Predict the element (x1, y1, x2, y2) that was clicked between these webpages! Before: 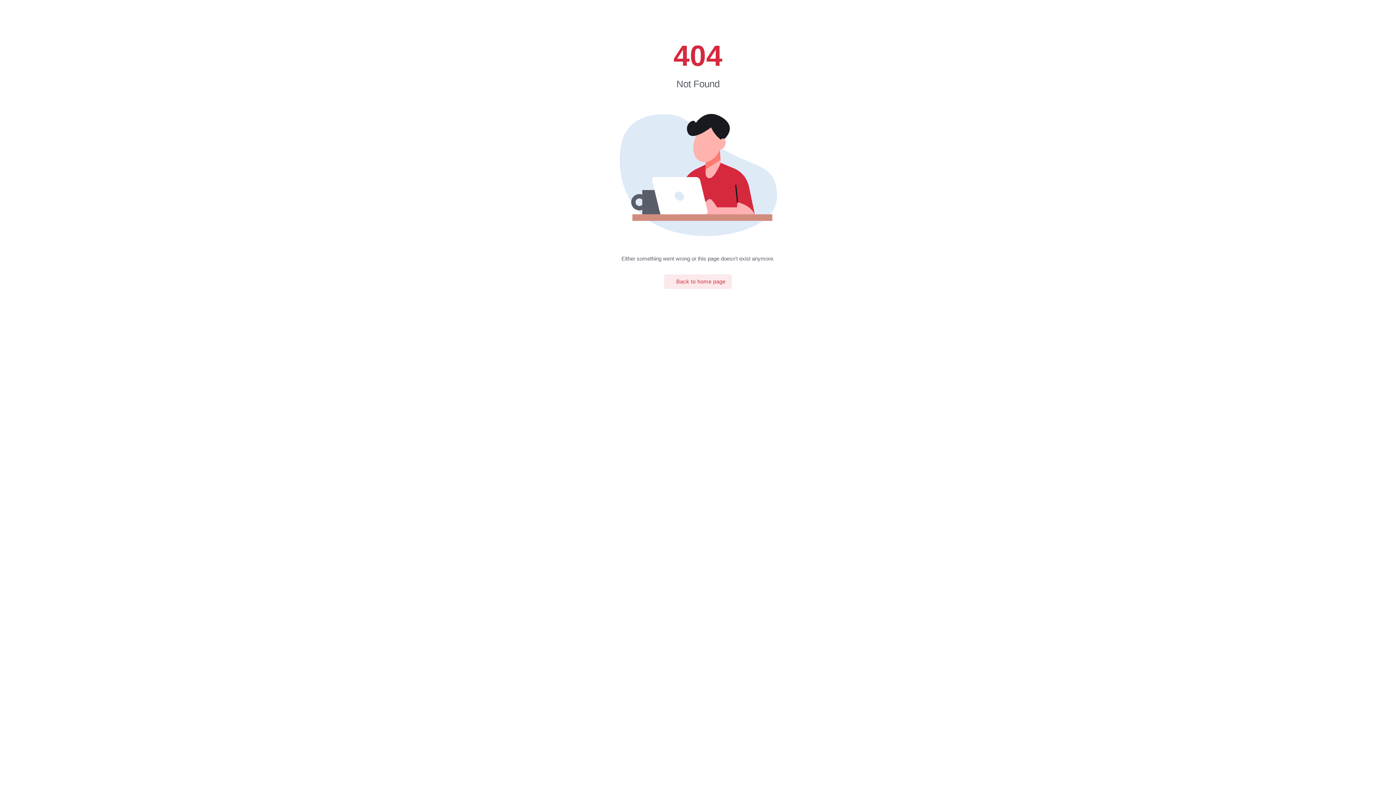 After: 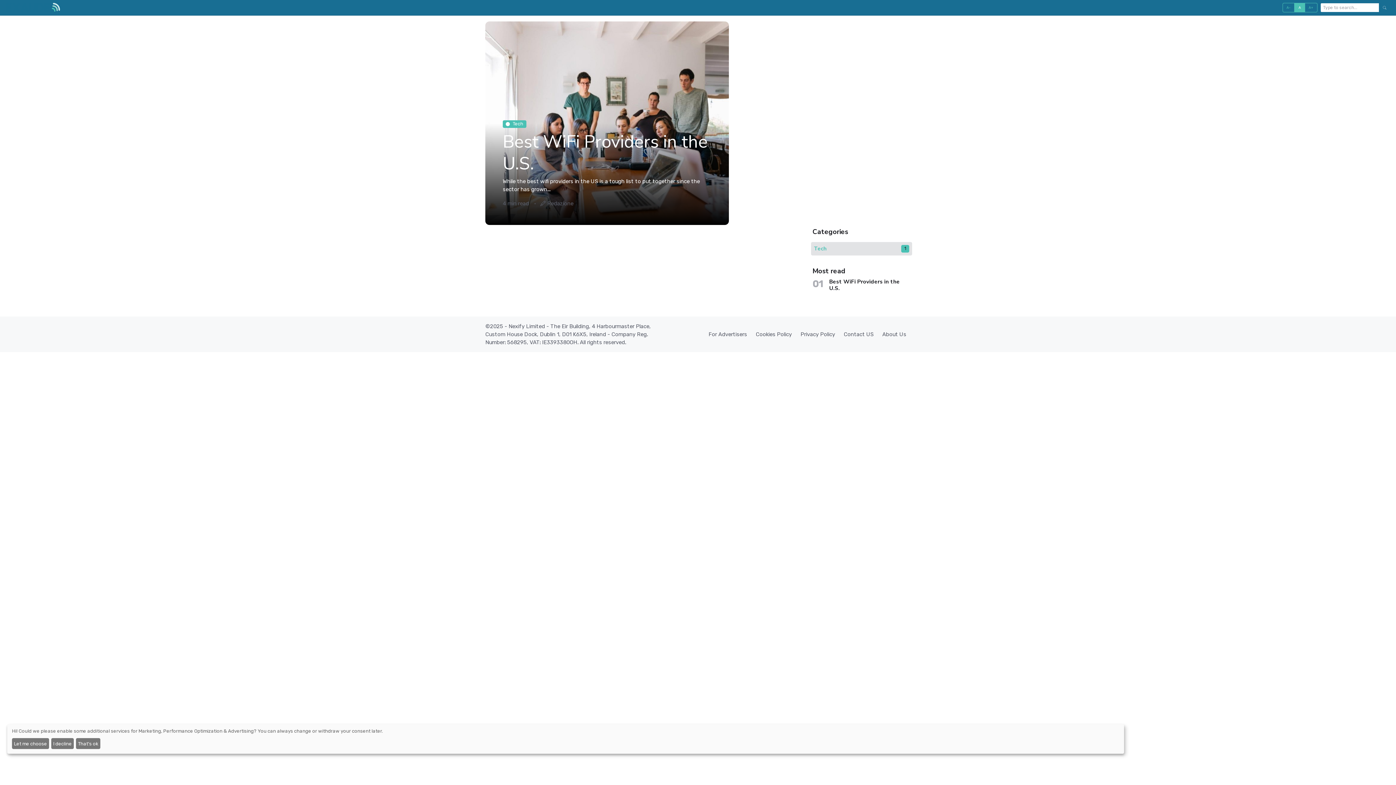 Action: label: Back to home page bbox: (664, 274, 731, 288)